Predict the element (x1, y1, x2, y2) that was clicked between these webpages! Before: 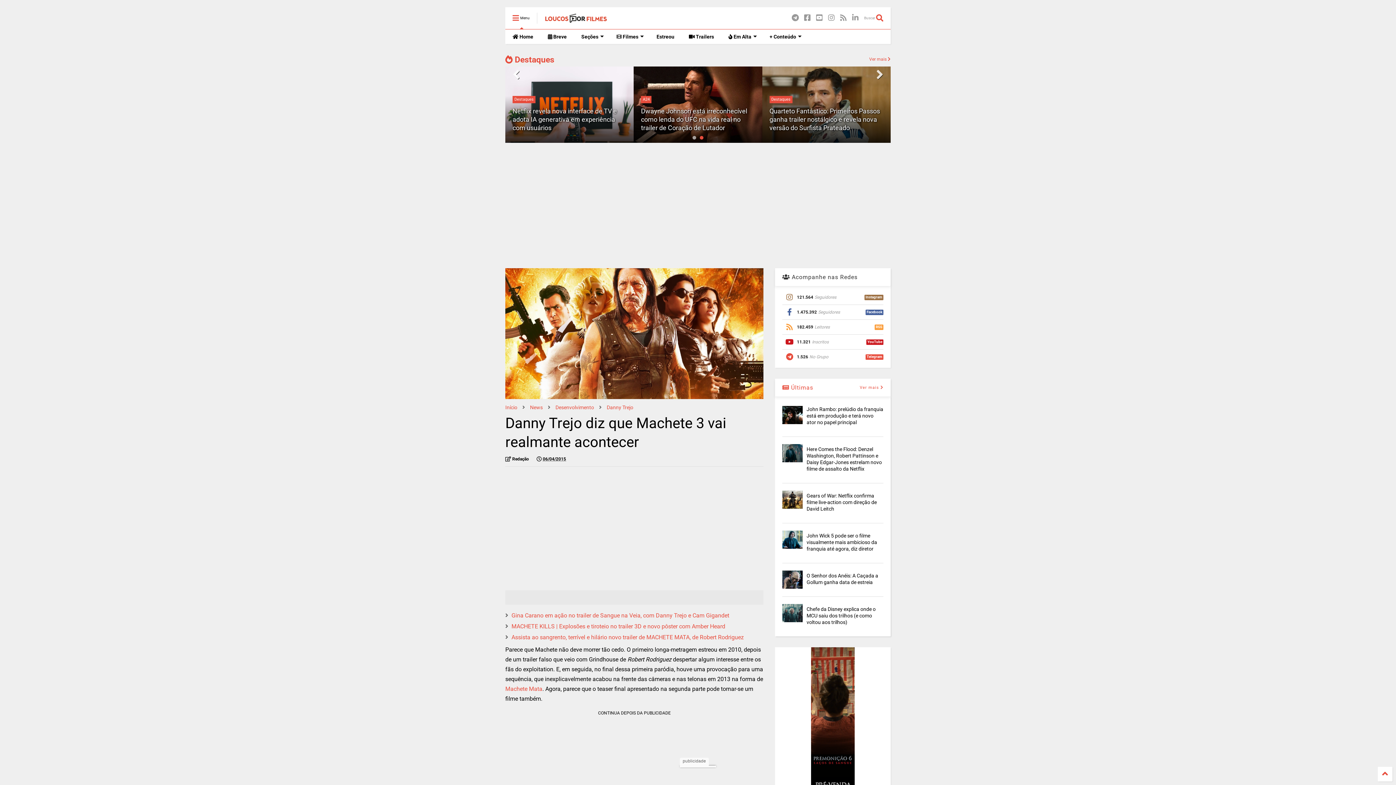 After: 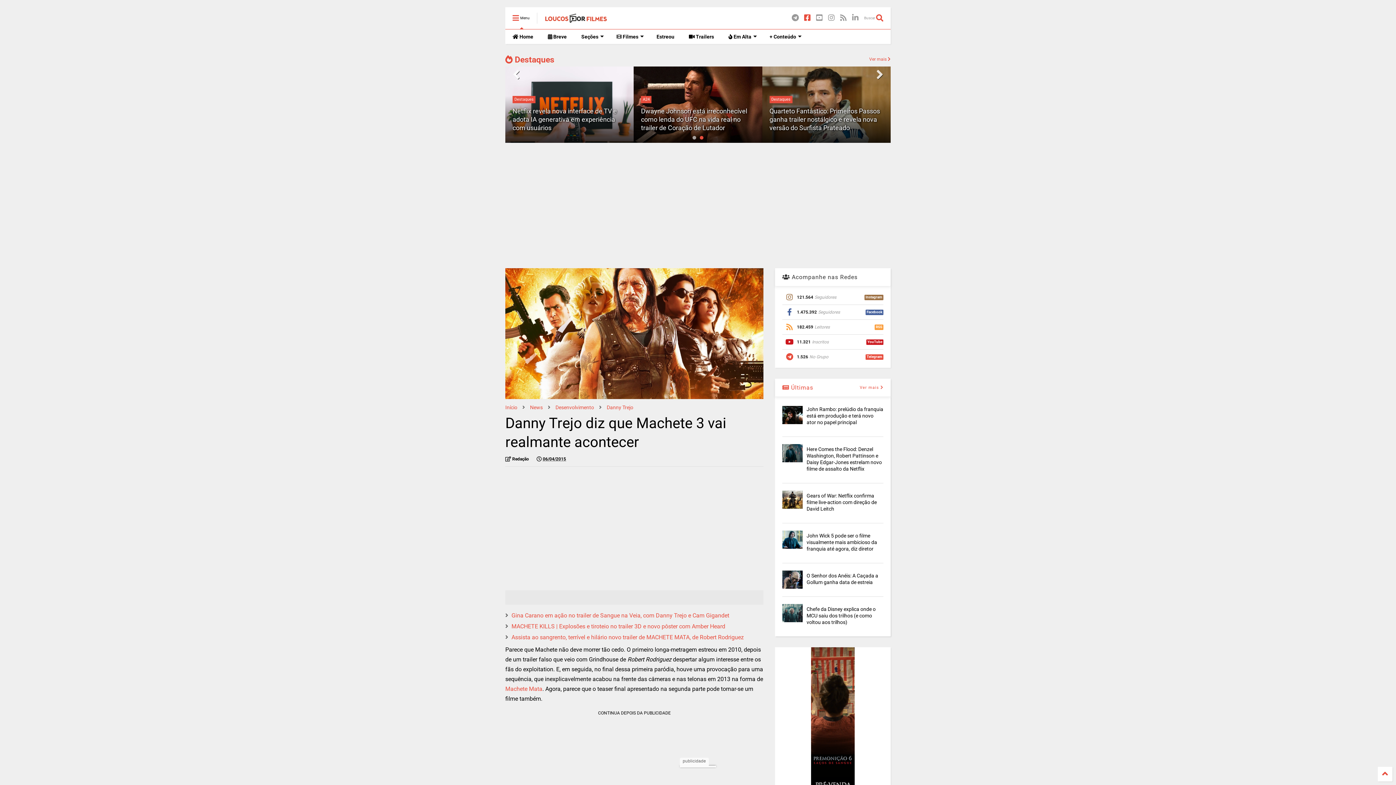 Action: bbox: (804, 8, 810, 28)